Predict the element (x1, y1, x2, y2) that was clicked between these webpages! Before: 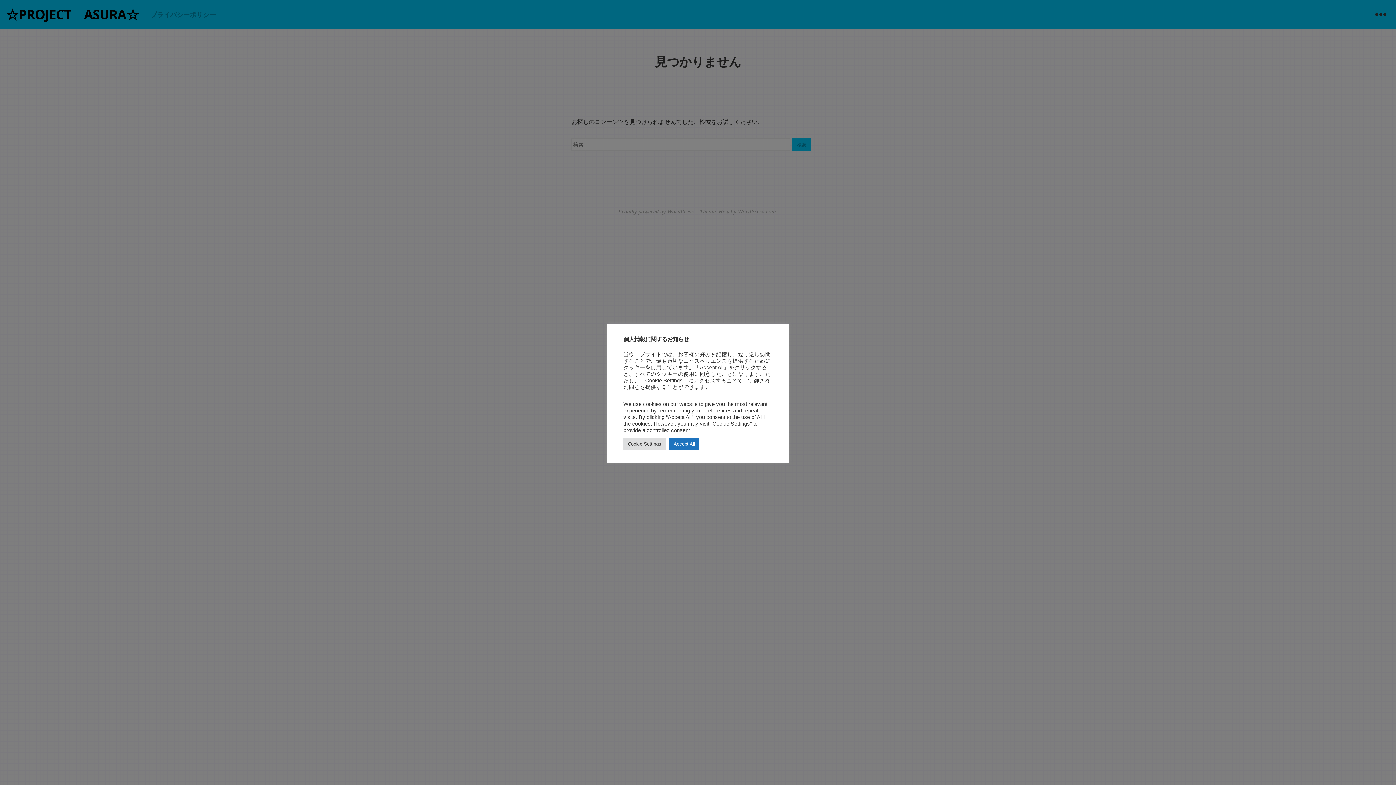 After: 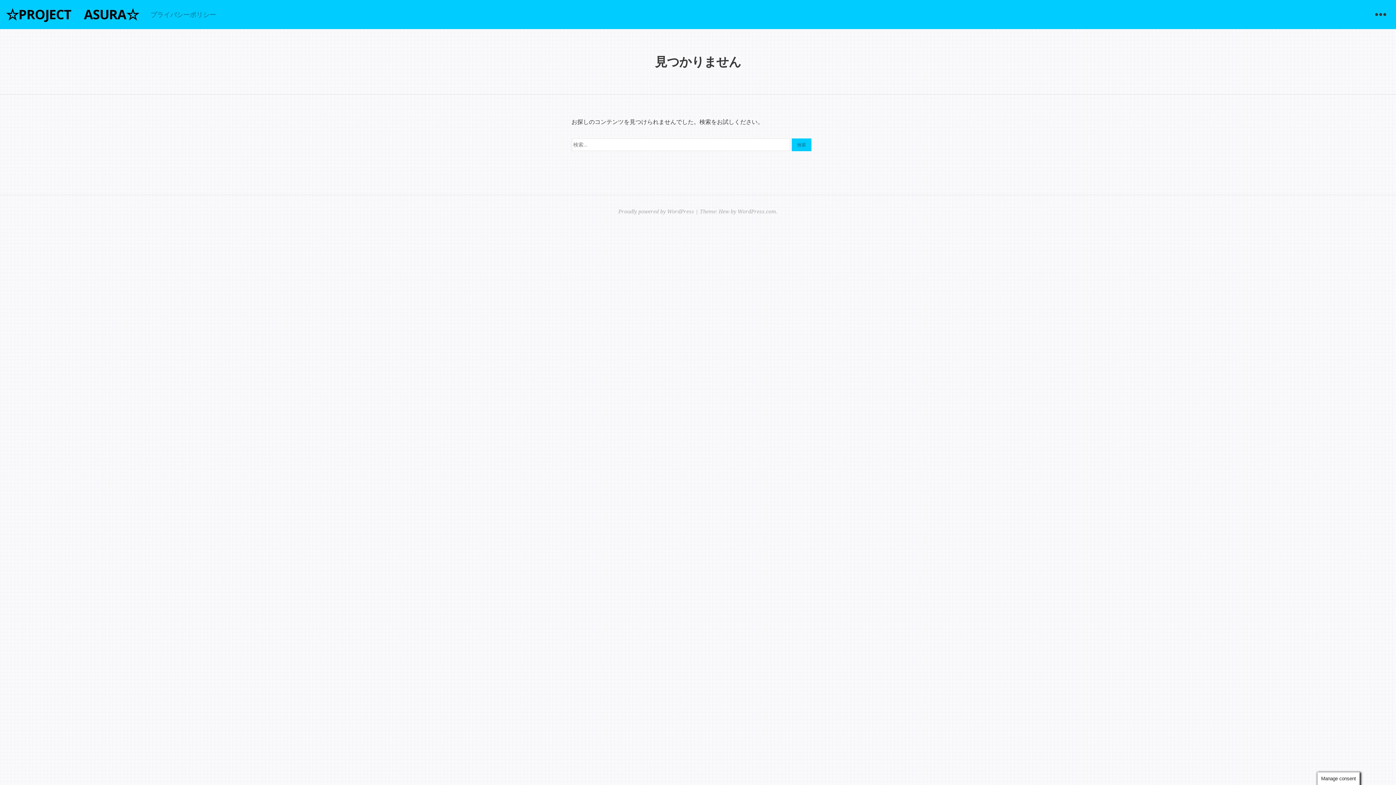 Action: bbox: (669, 438, 699, 449) label: Accept All